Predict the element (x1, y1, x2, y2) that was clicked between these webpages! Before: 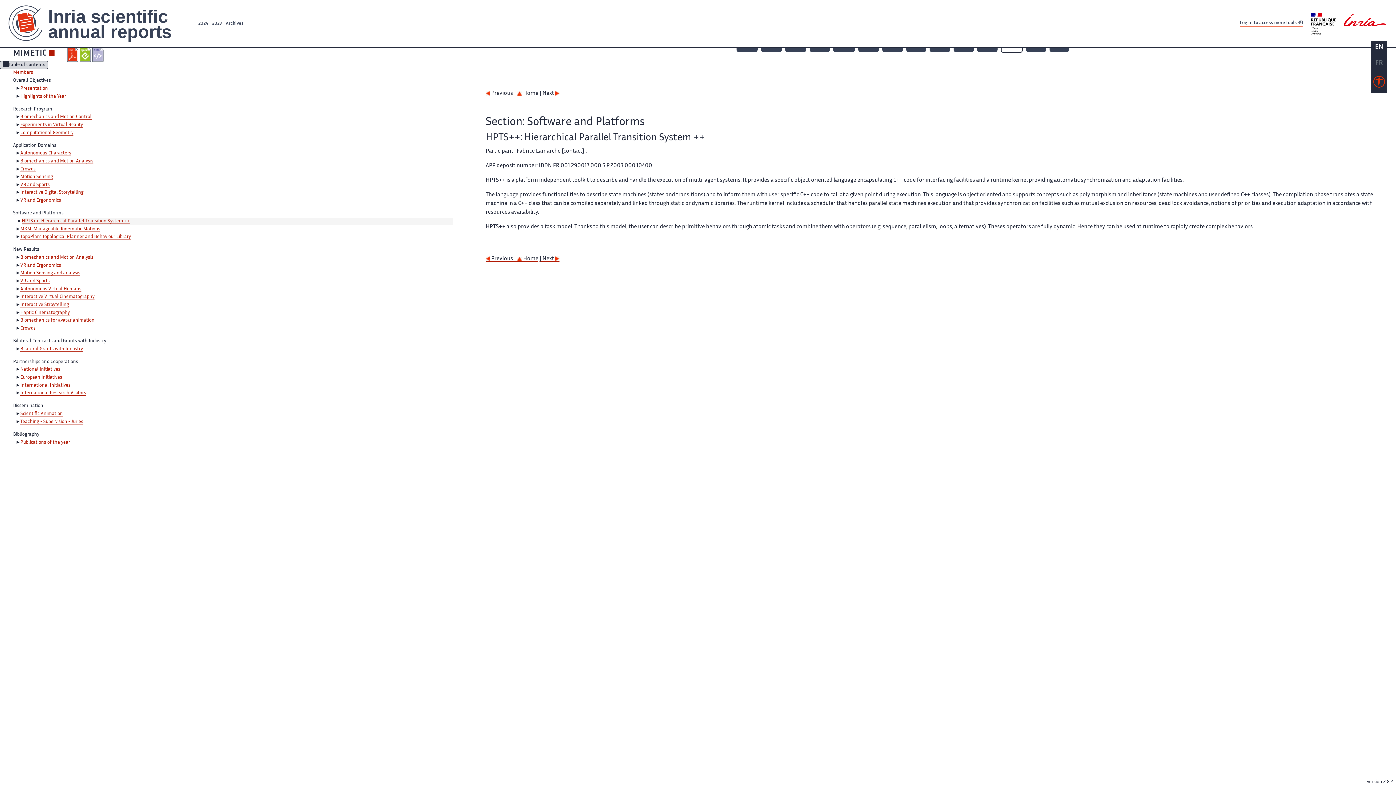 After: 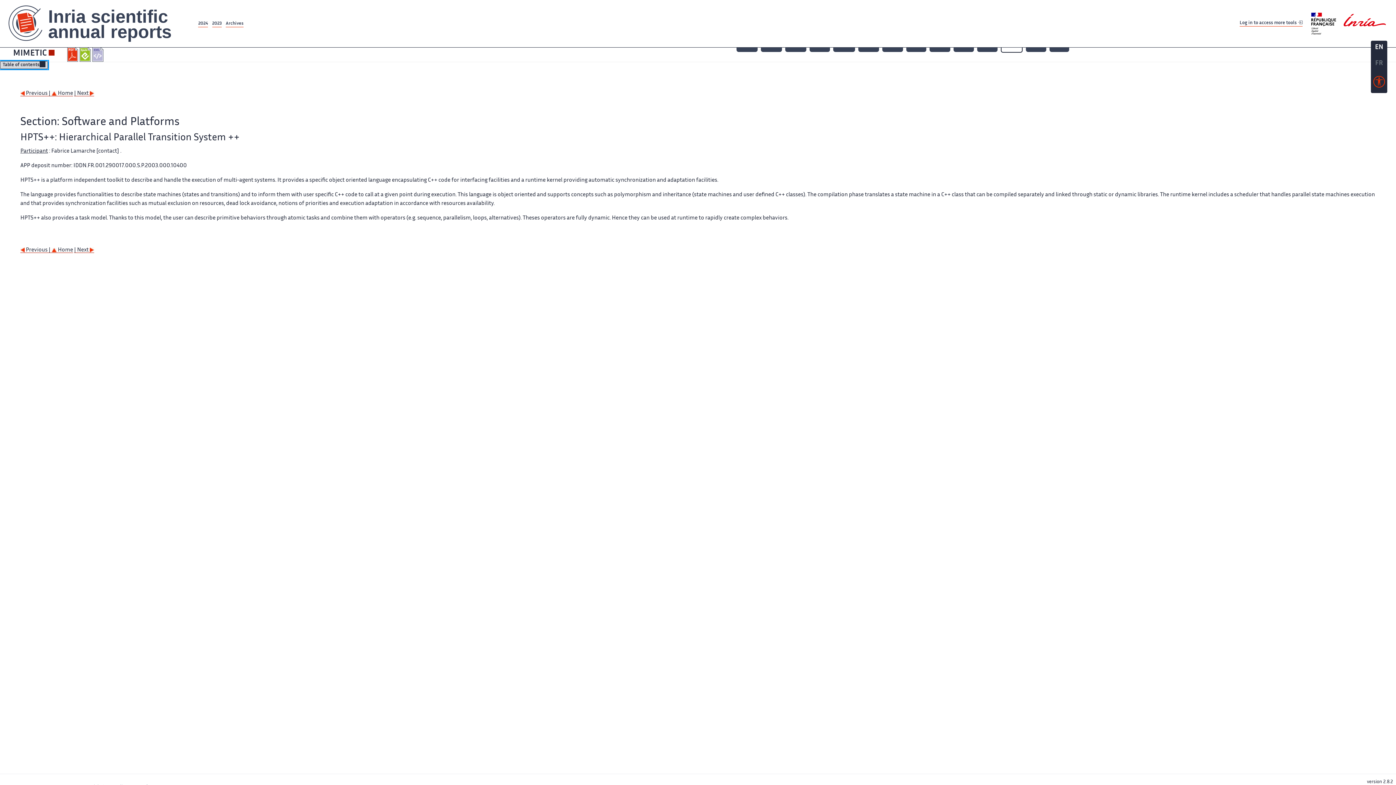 Action: bbox: (0, 61, 48, 69) label: Table of contents